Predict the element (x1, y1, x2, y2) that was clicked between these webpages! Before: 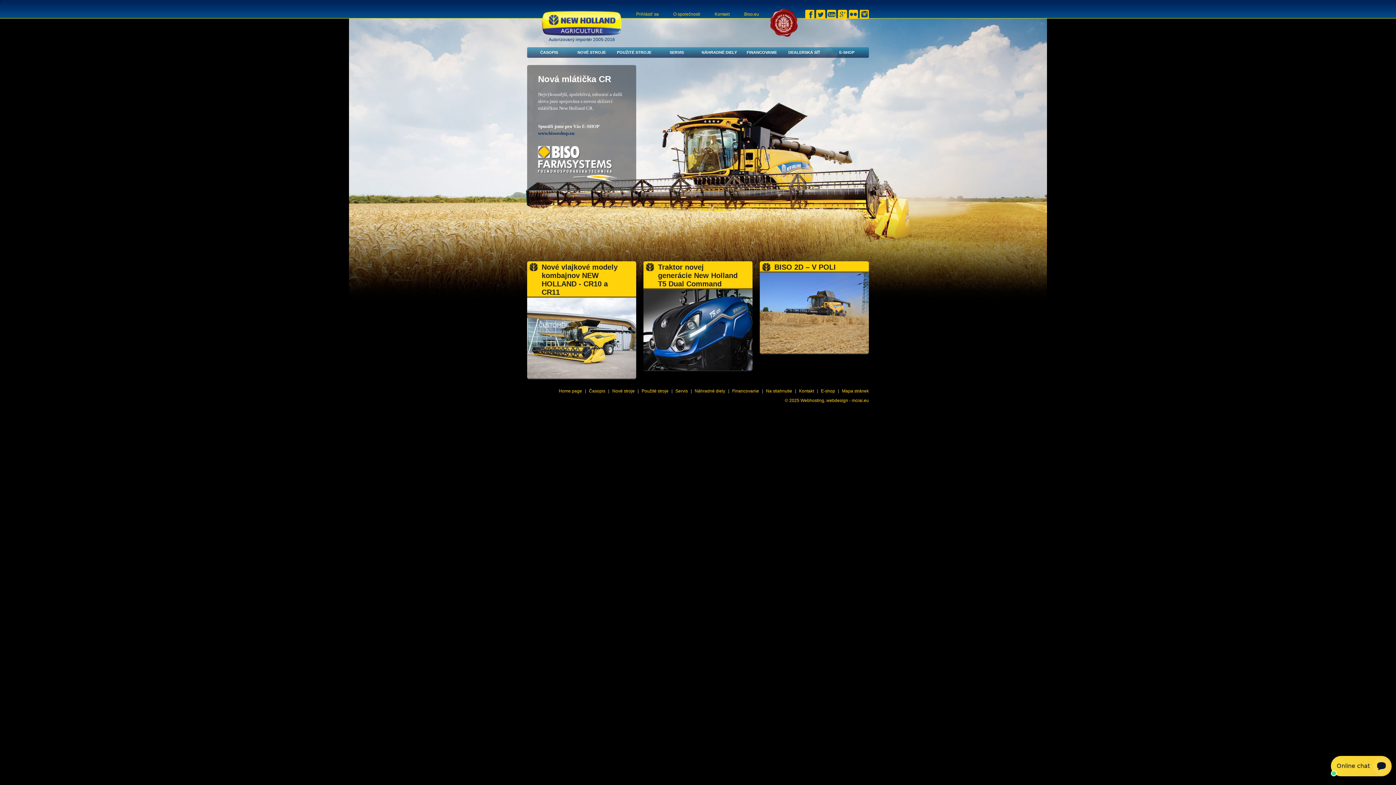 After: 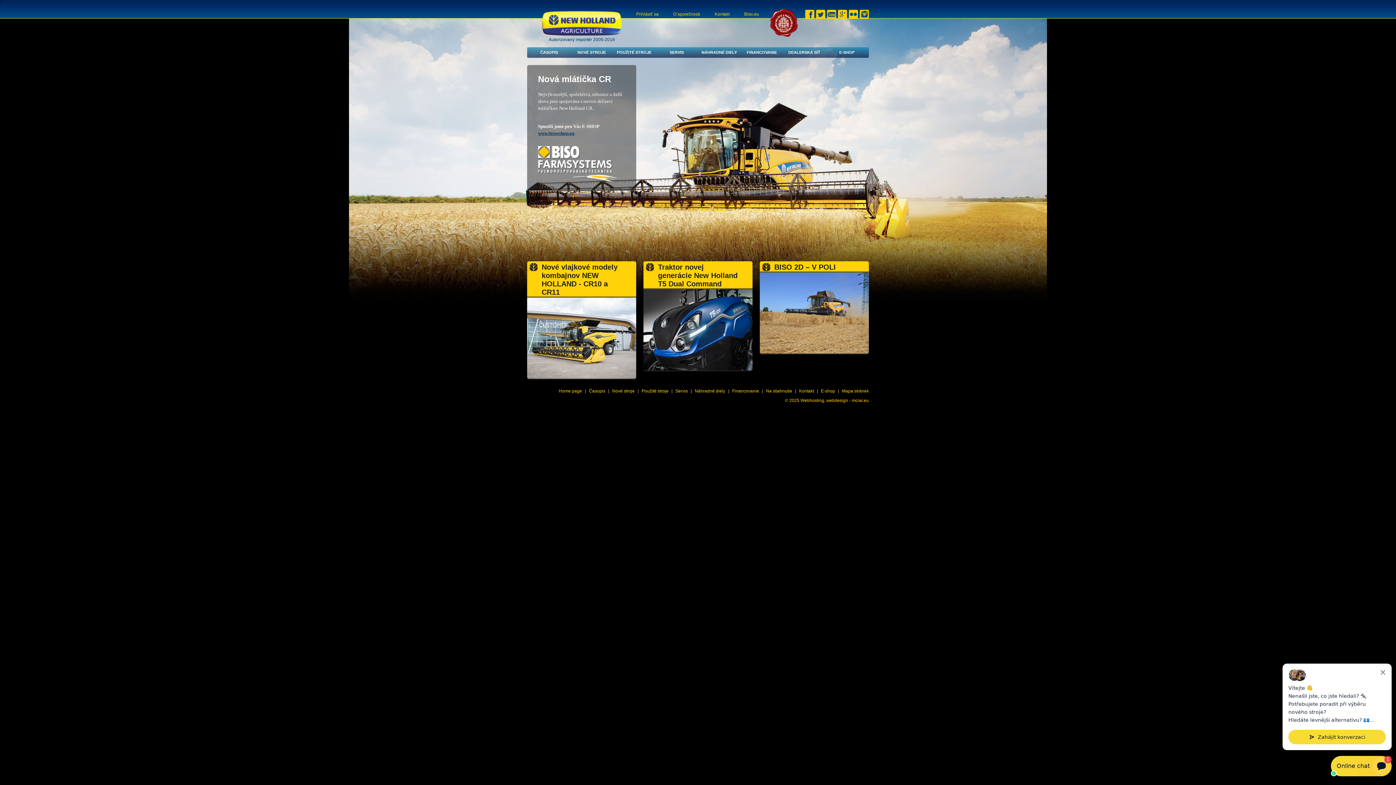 Action: bbox: (538, 130, 574, 136) label: www.bisoeshop.eu